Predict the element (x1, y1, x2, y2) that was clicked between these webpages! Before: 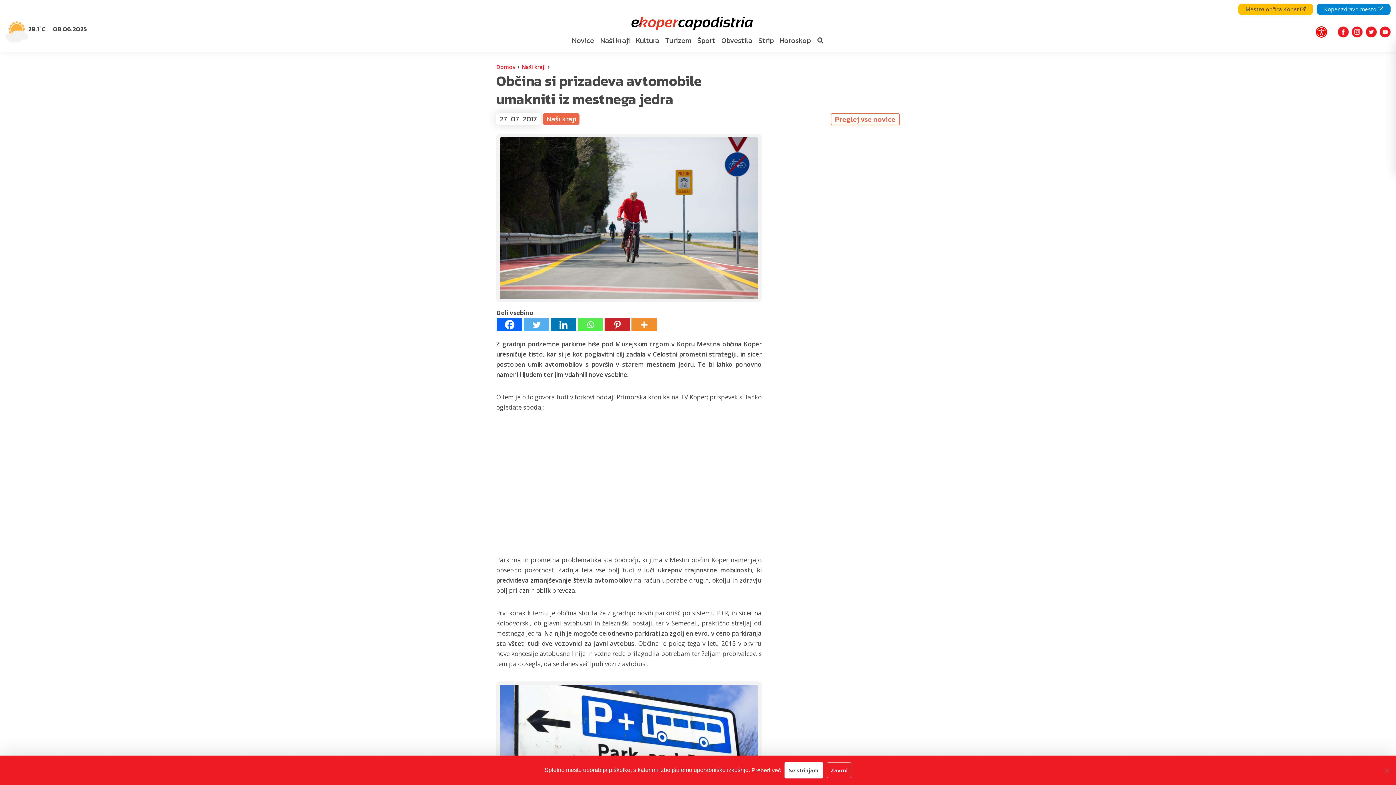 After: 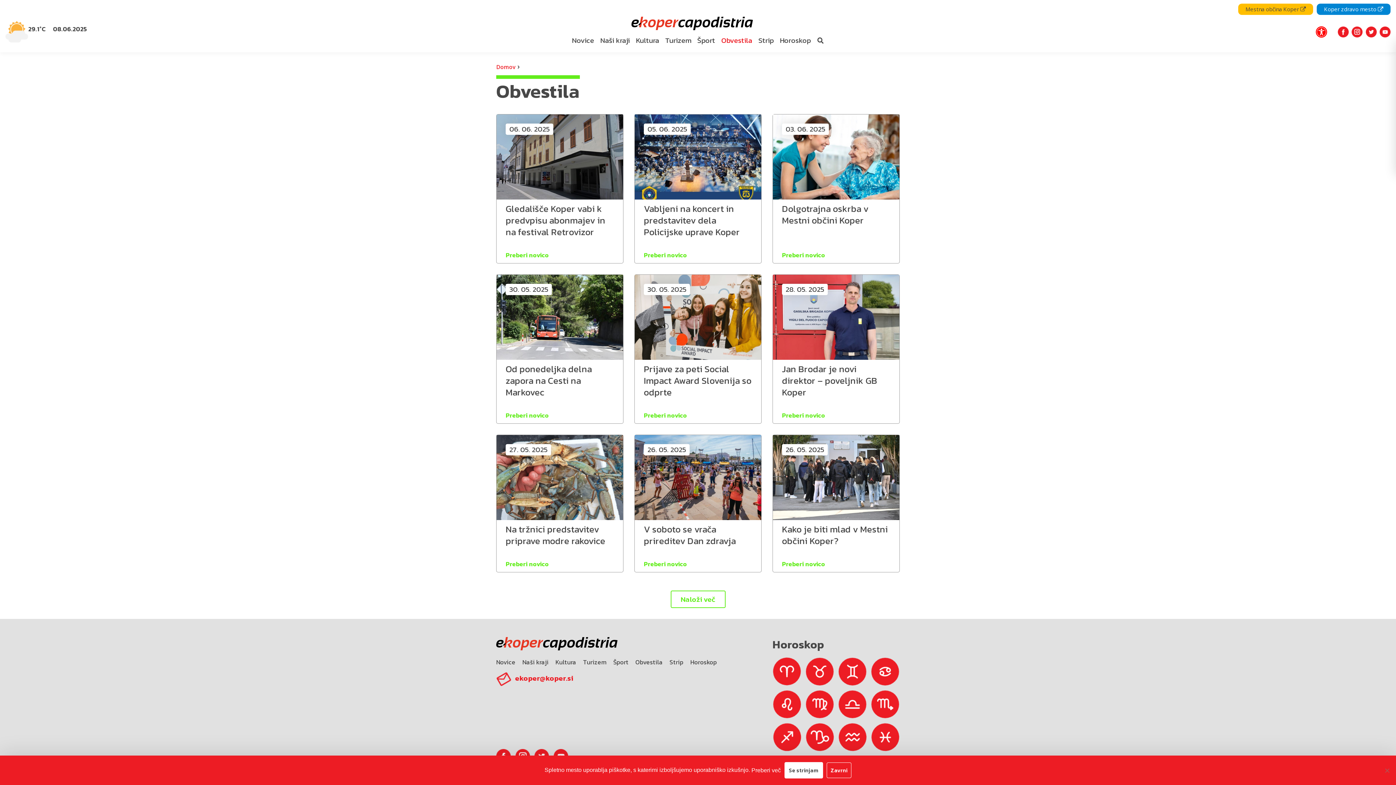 Action: label: Obvestila bbox: (718, 32, 755, 48)